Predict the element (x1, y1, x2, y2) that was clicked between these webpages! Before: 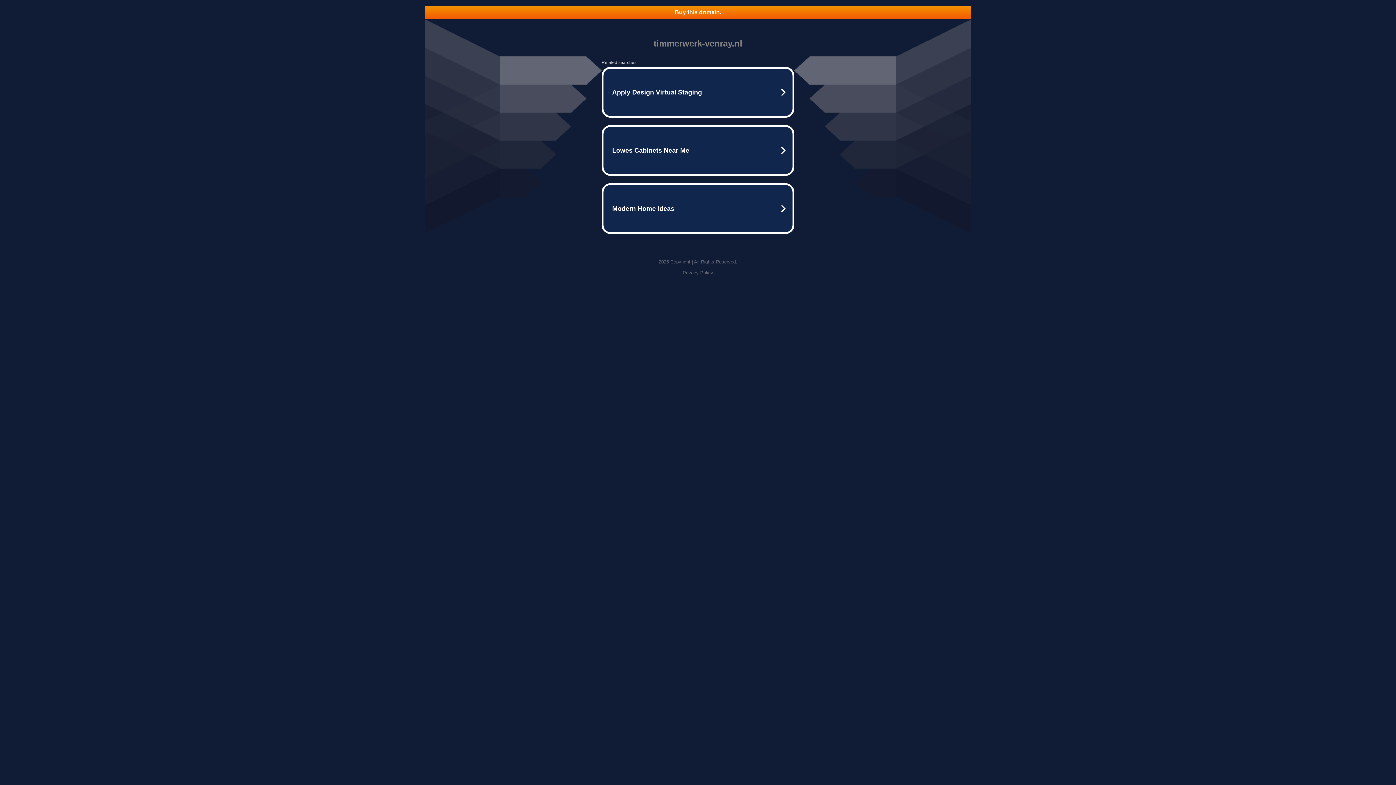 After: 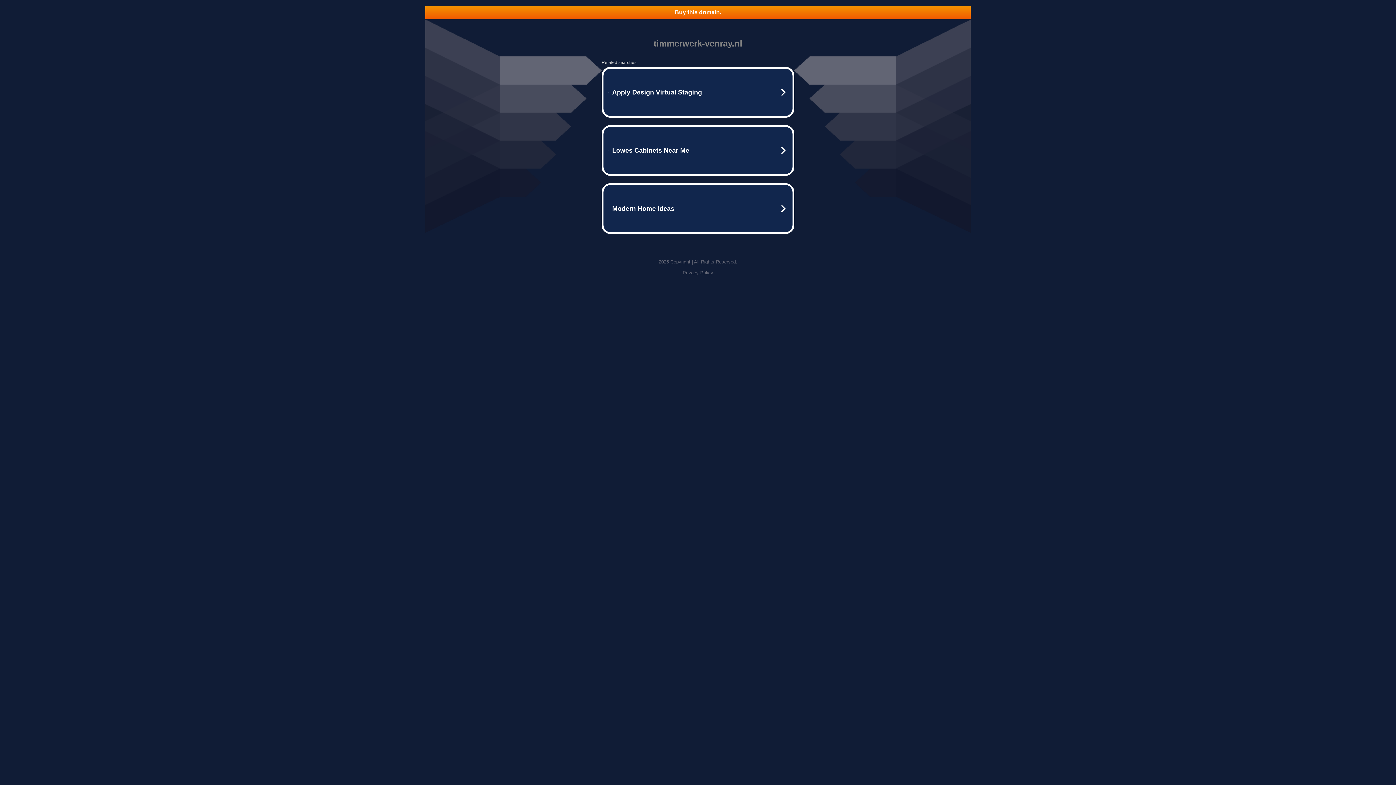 Action: bbox: (682, 270, 713, 275) label: Privacy Policy